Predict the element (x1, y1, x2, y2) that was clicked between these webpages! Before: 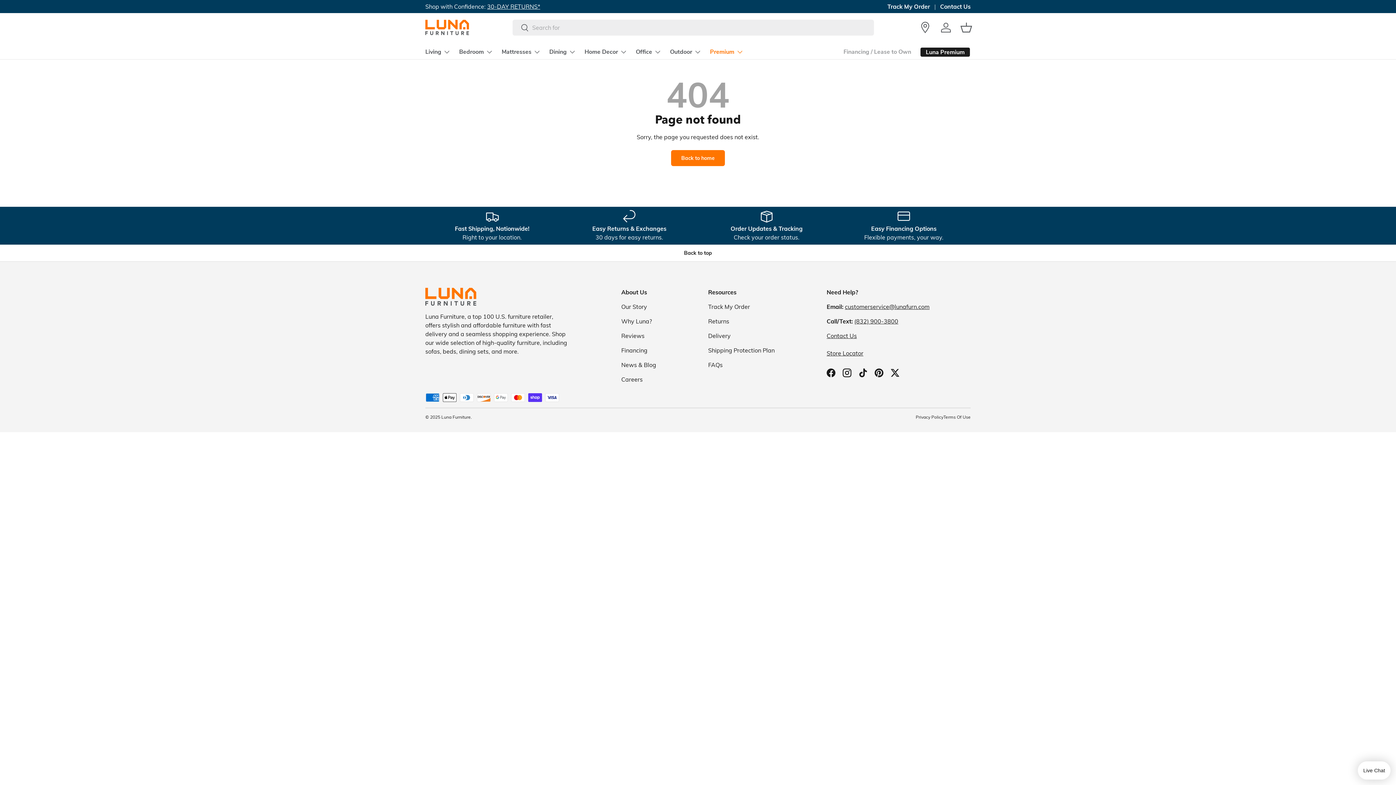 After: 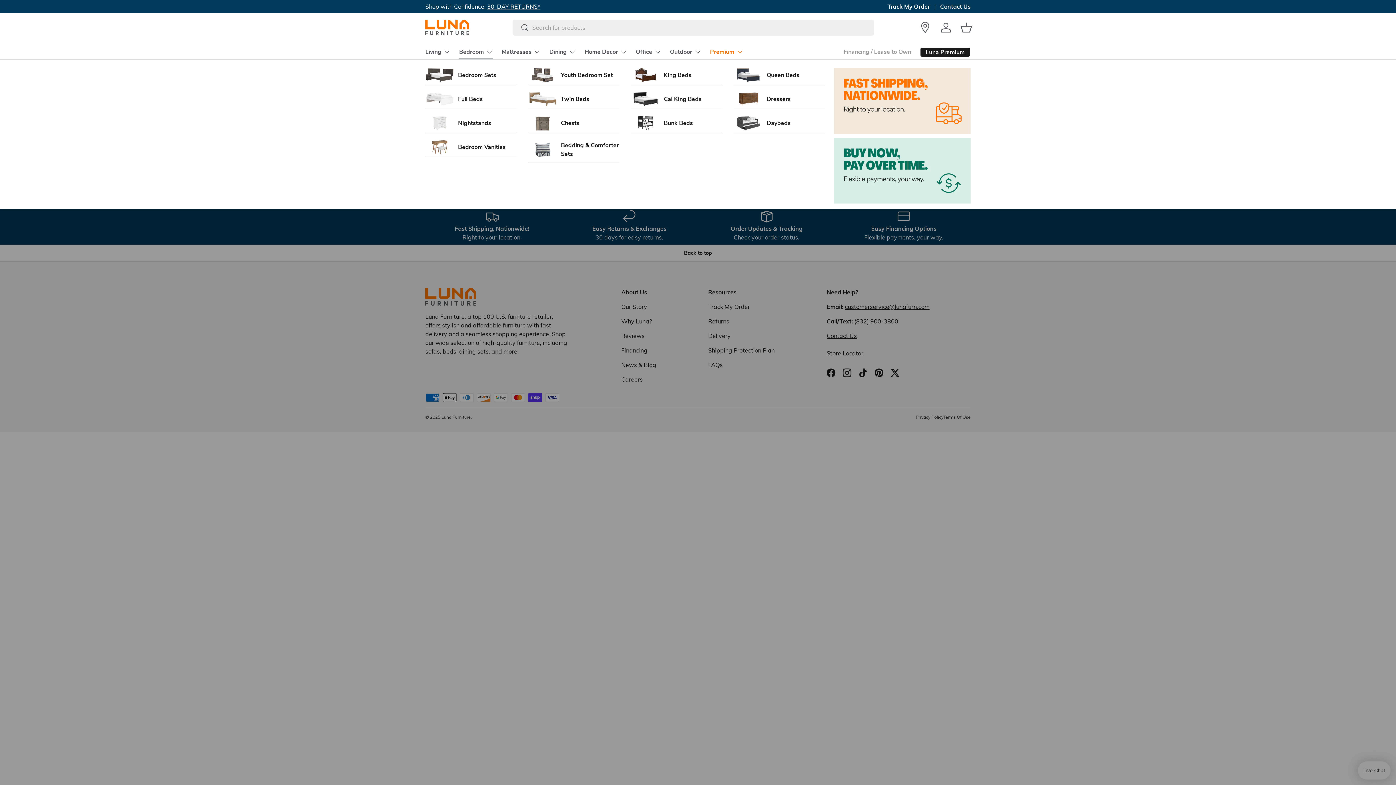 Action: bbox: (459, 44, 493, 59) label: Bedroom